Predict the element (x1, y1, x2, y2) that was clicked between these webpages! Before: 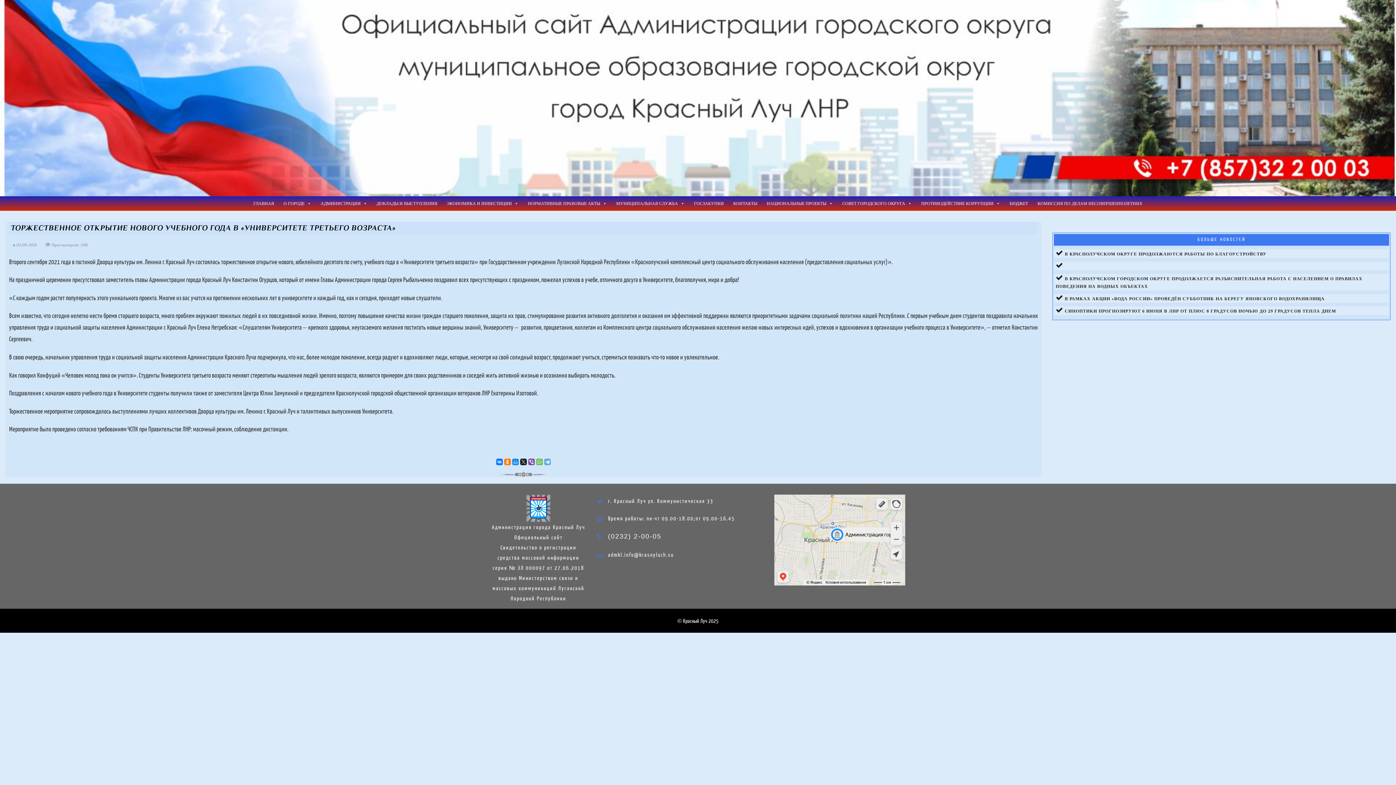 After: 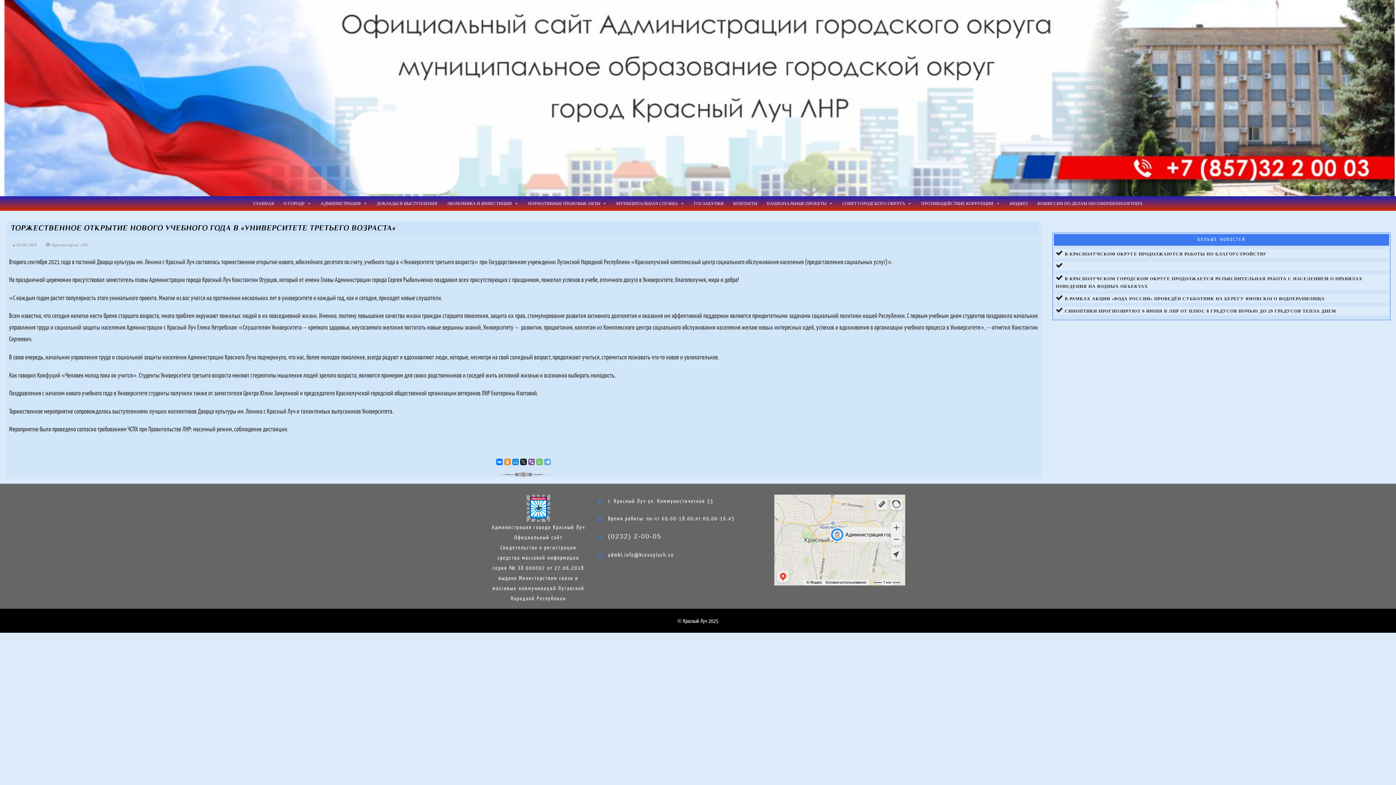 Action: bbox: (504, 458, 510, 465)